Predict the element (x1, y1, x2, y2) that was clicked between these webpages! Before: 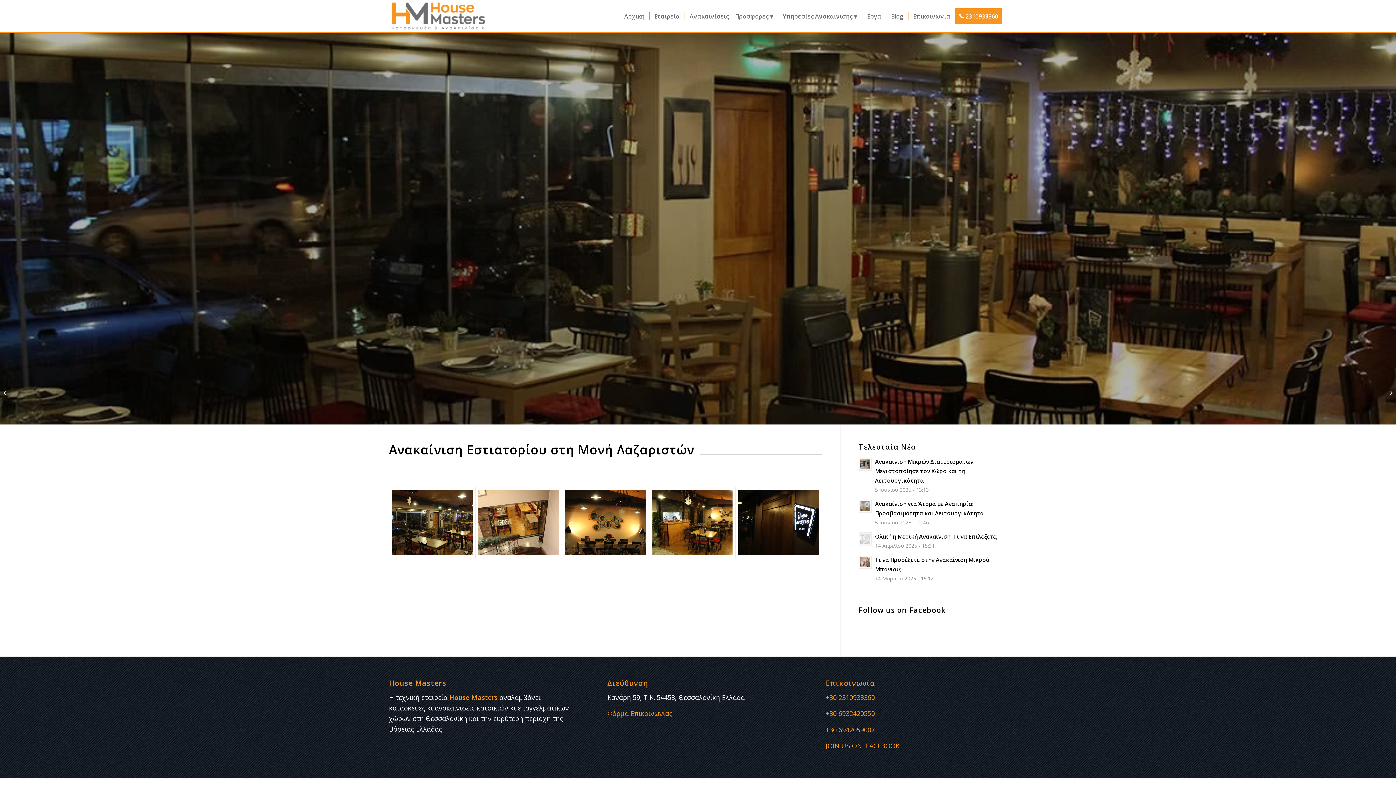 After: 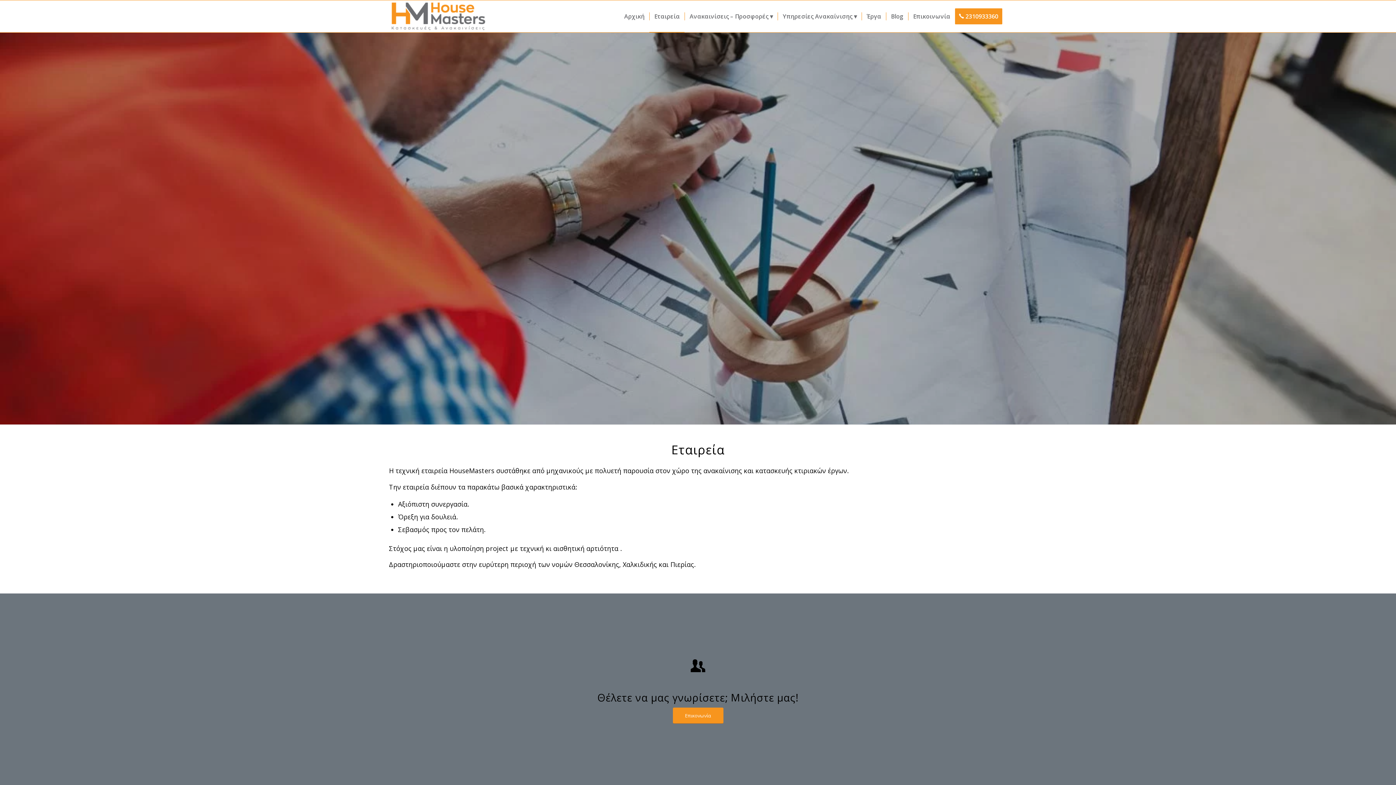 Action: label: Εταιρεία bbox: (649, 0, 684, 32)